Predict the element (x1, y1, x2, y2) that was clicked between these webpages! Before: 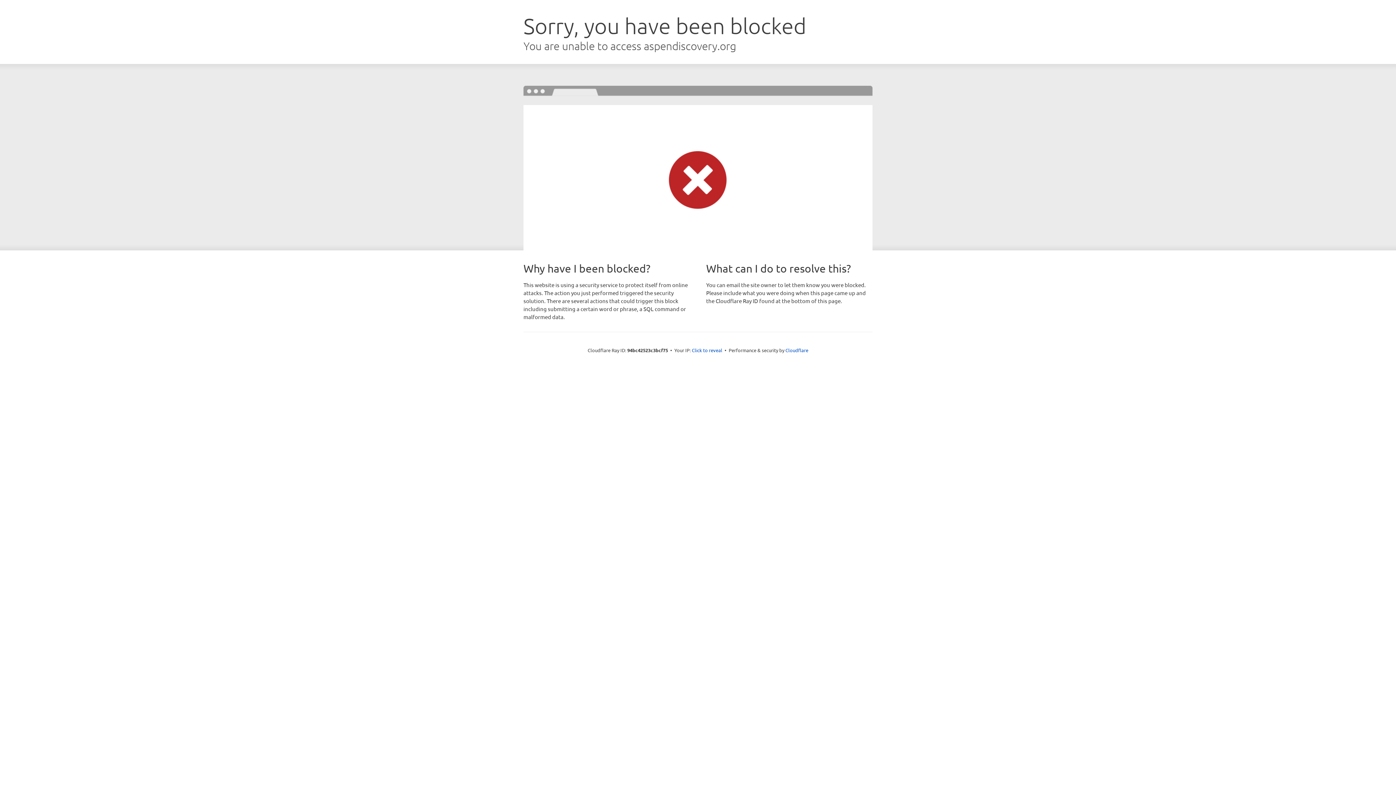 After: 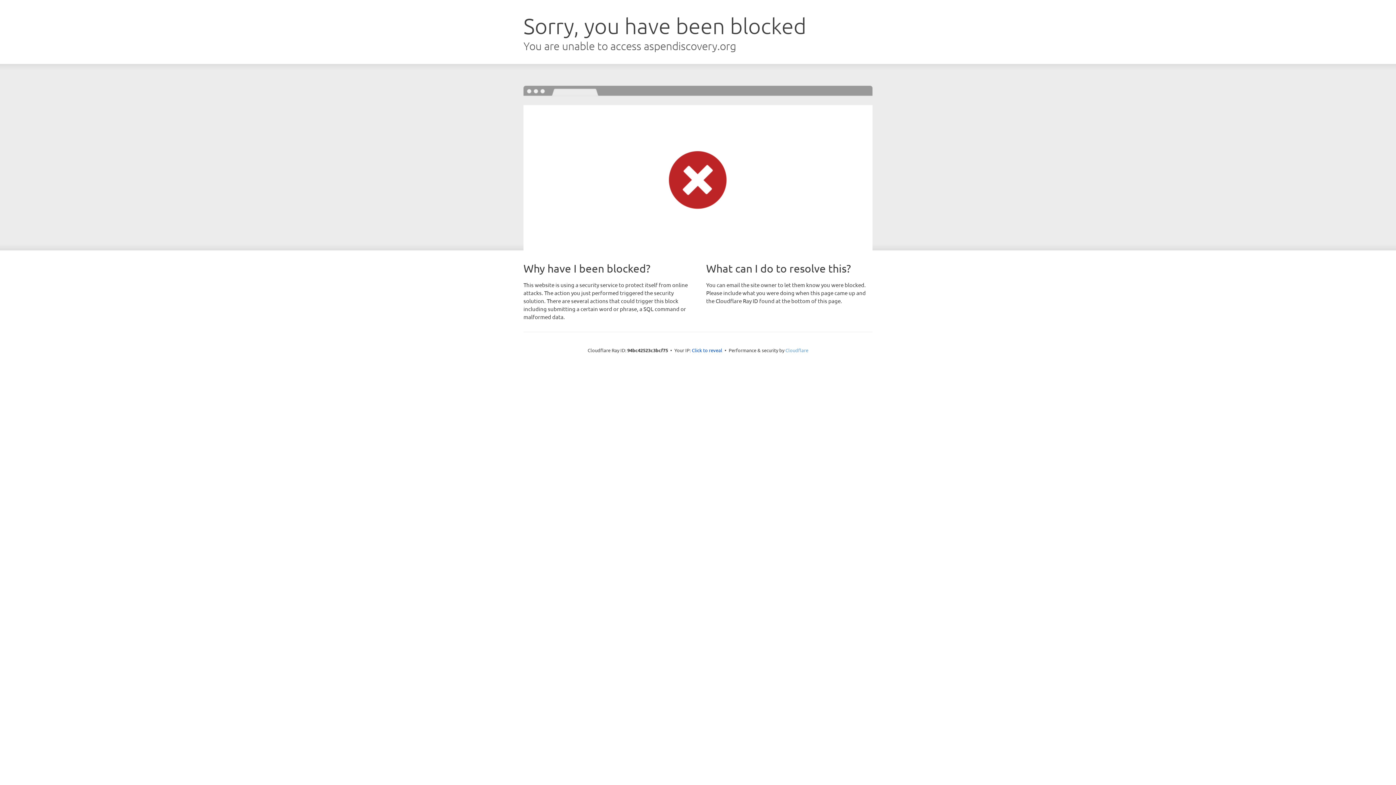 Action: label: Cloudflare bbox: (785, 347, 808, 353)